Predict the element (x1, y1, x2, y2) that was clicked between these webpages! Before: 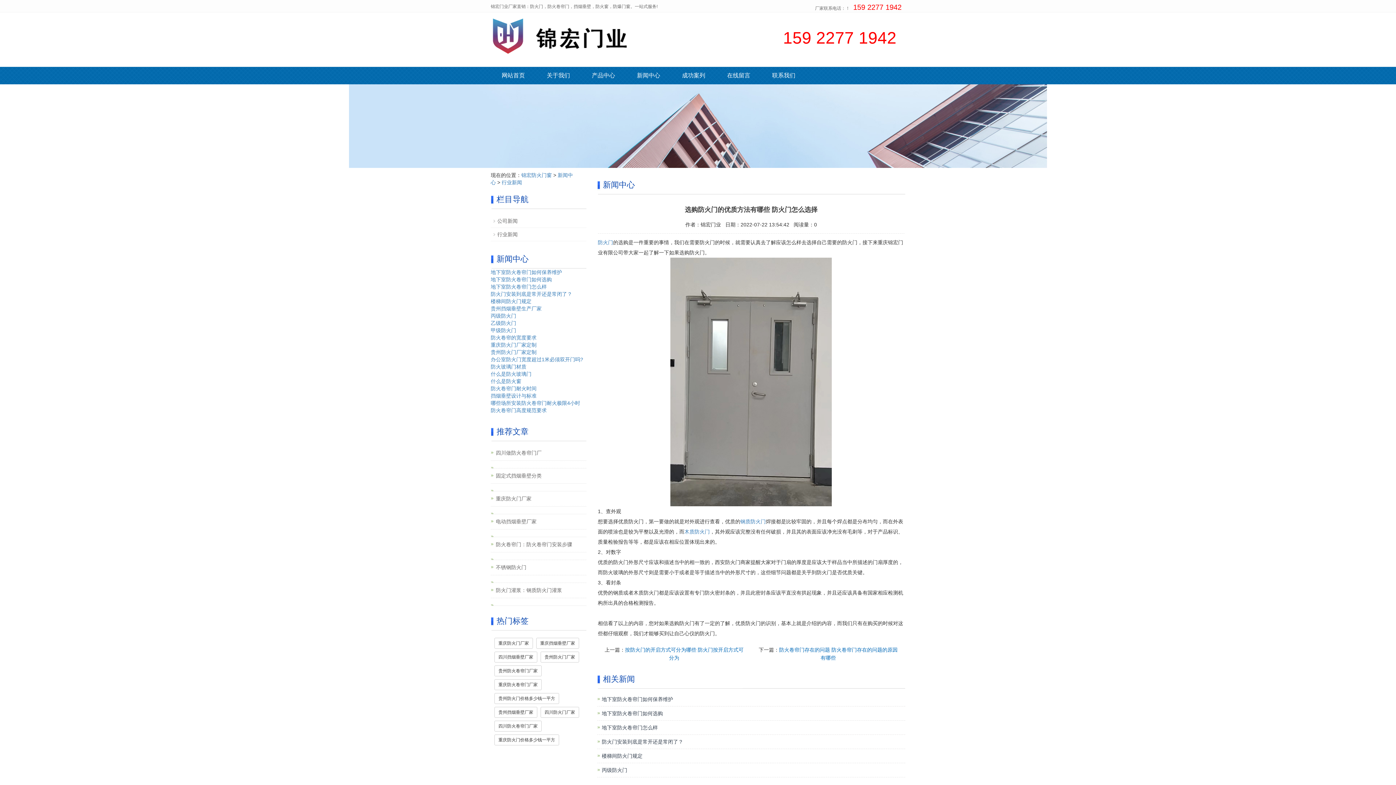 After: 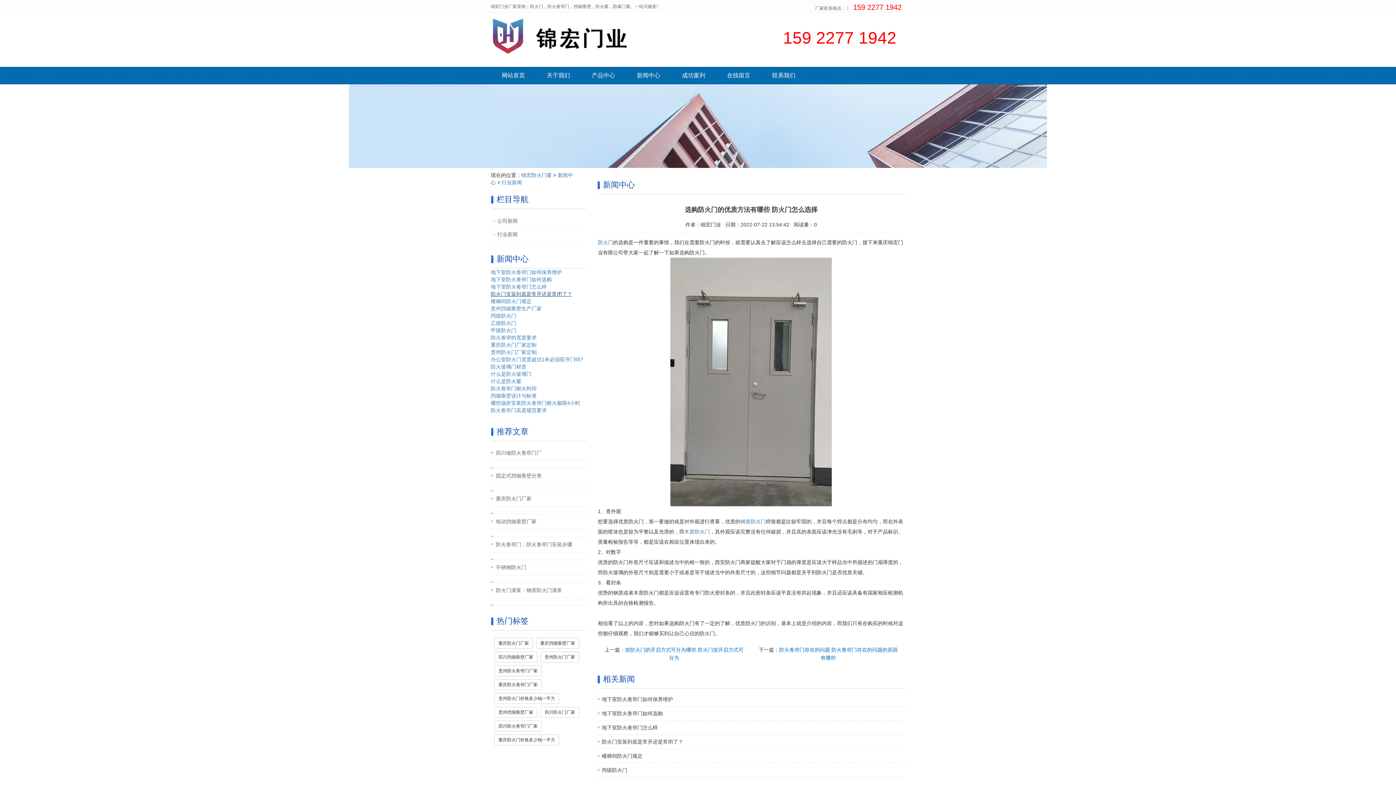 Action: bbox: (490, 291, 572, 297) label: 防火门安装到底是常开还是常闭了？